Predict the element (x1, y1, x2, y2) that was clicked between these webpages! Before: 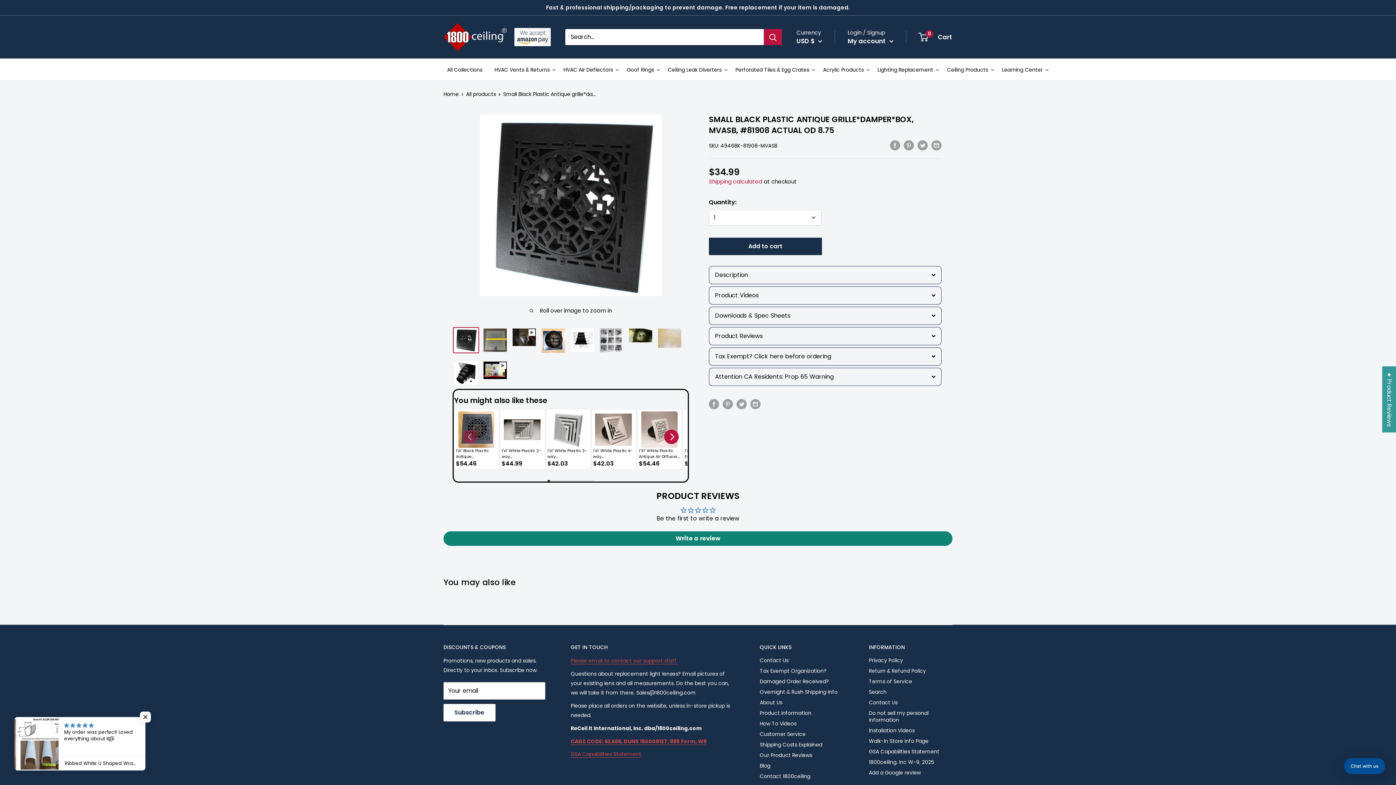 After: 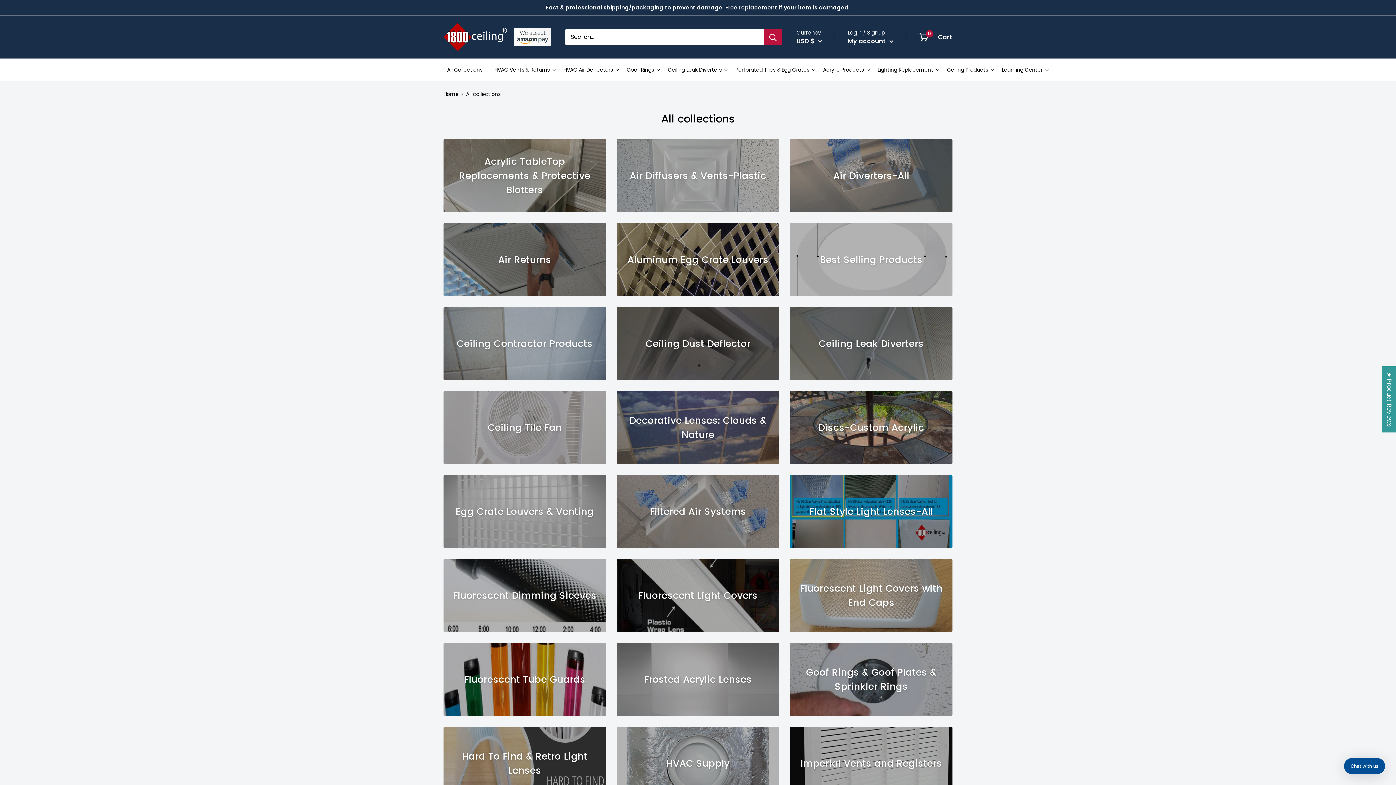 Action: bbox: (445, 64, 483, 74) label: All Collections